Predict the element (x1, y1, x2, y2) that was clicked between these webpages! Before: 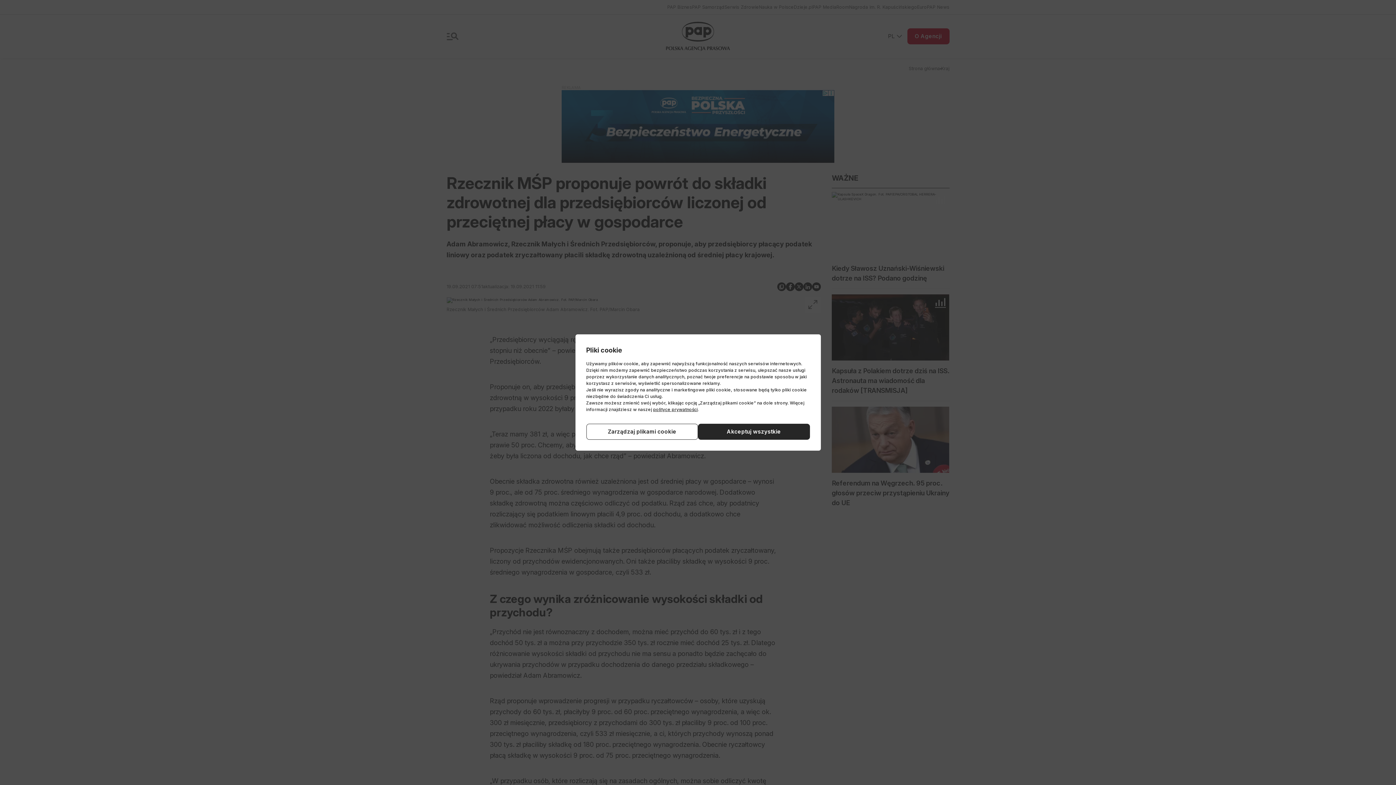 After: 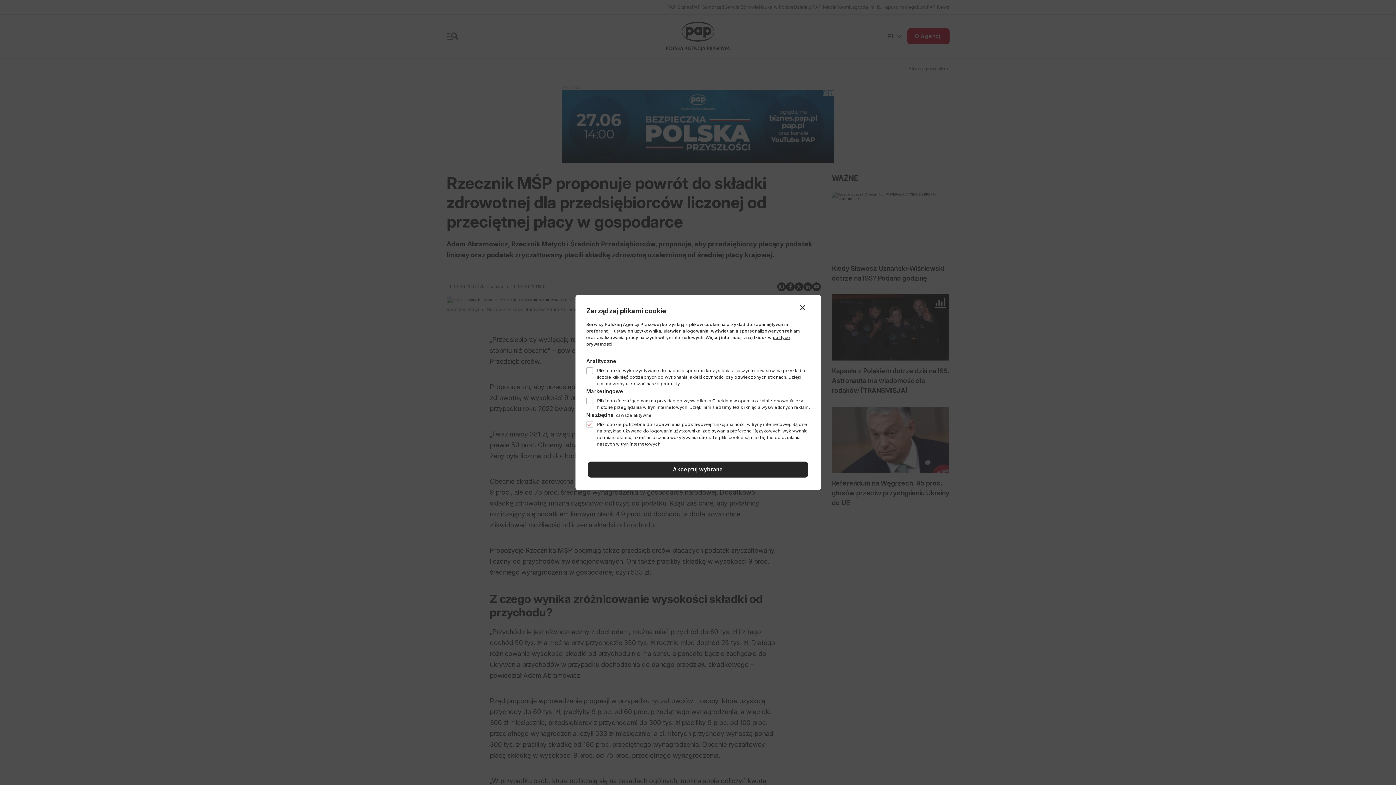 Action: label: Zarządzaj plikami cookie bbox: (586, 424, 698, 440)